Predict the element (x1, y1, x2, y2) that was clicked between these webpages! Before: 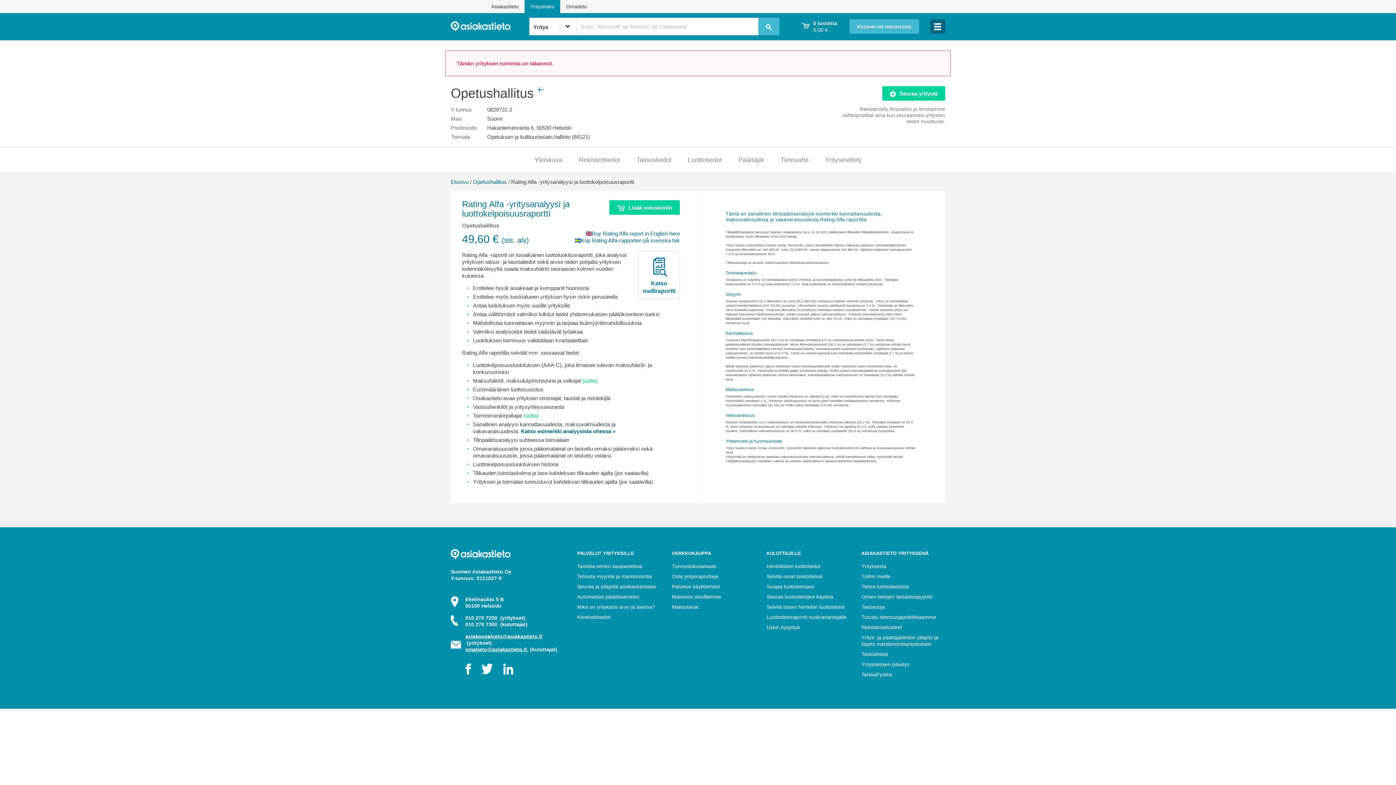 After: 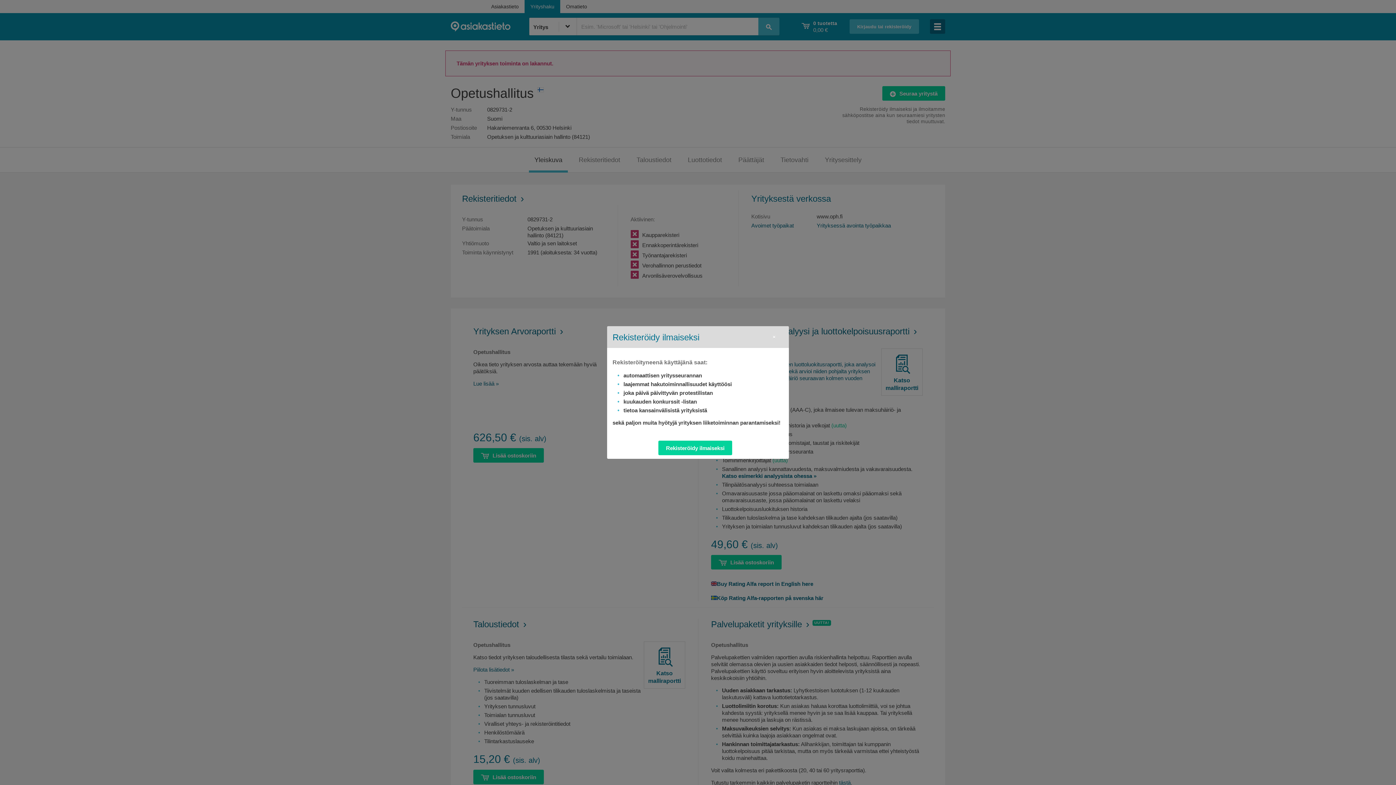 Action: bbox: (529, 148, 568, 172) label: Yleiskuva